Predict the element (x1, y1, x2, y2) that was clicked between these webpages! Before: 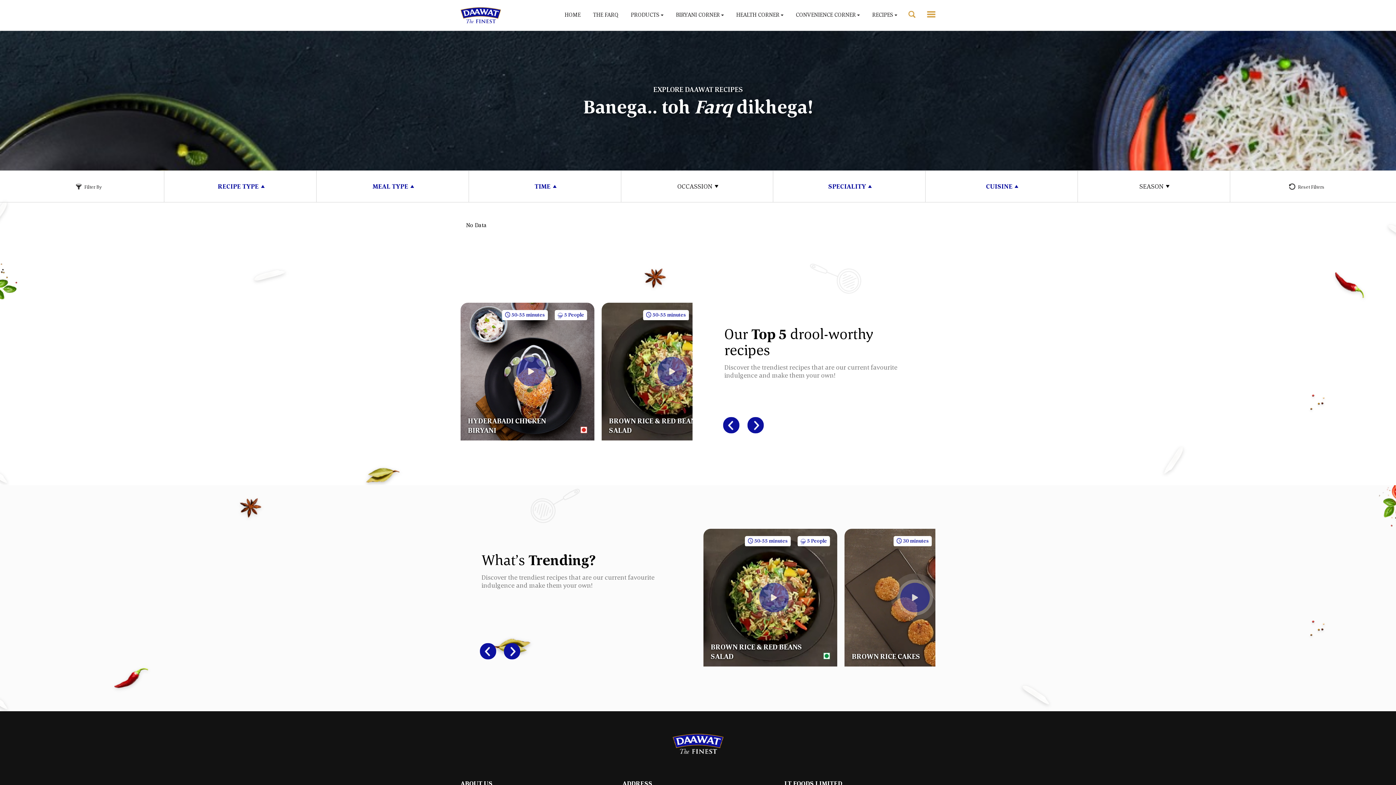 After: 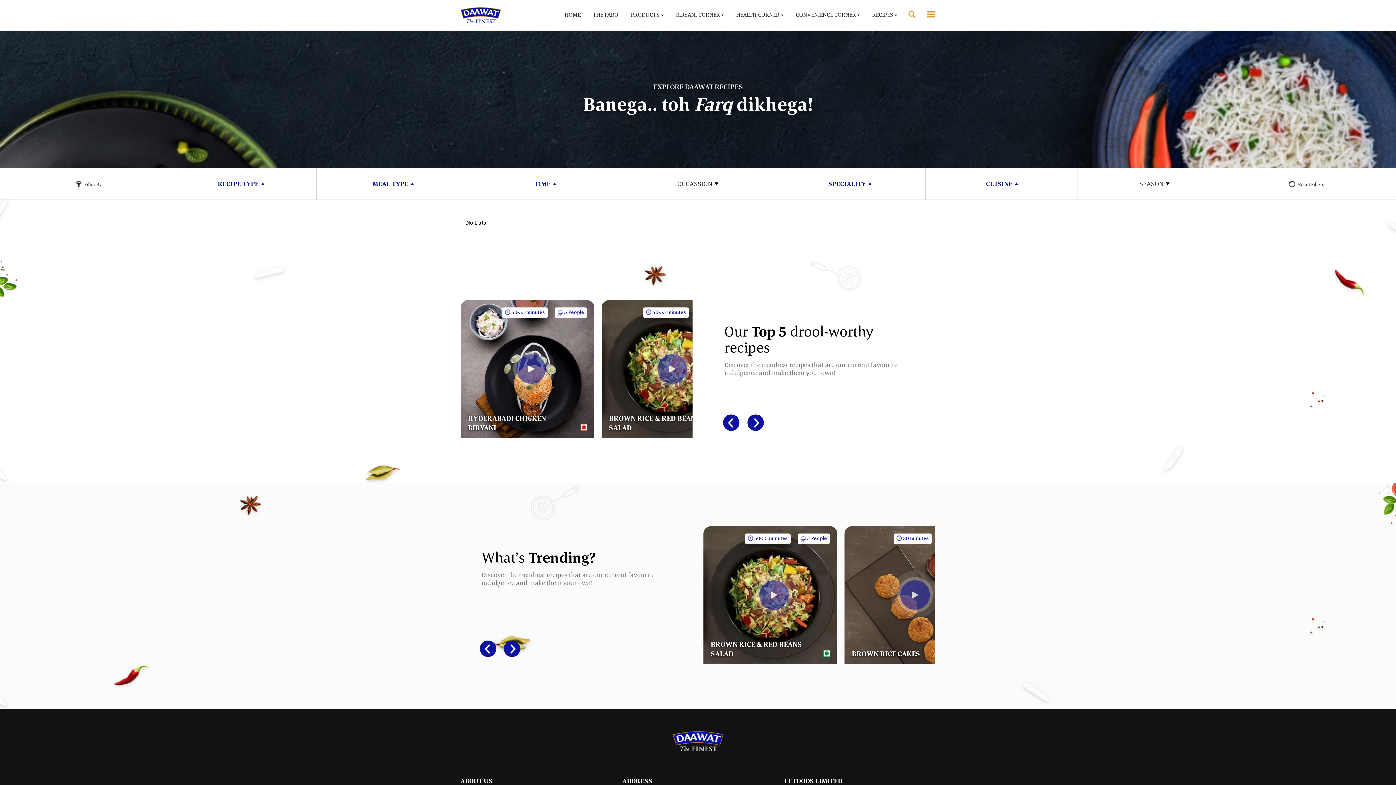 Action: bbox: (784, 779, 842, 788) label: LT FOODS LIMITED